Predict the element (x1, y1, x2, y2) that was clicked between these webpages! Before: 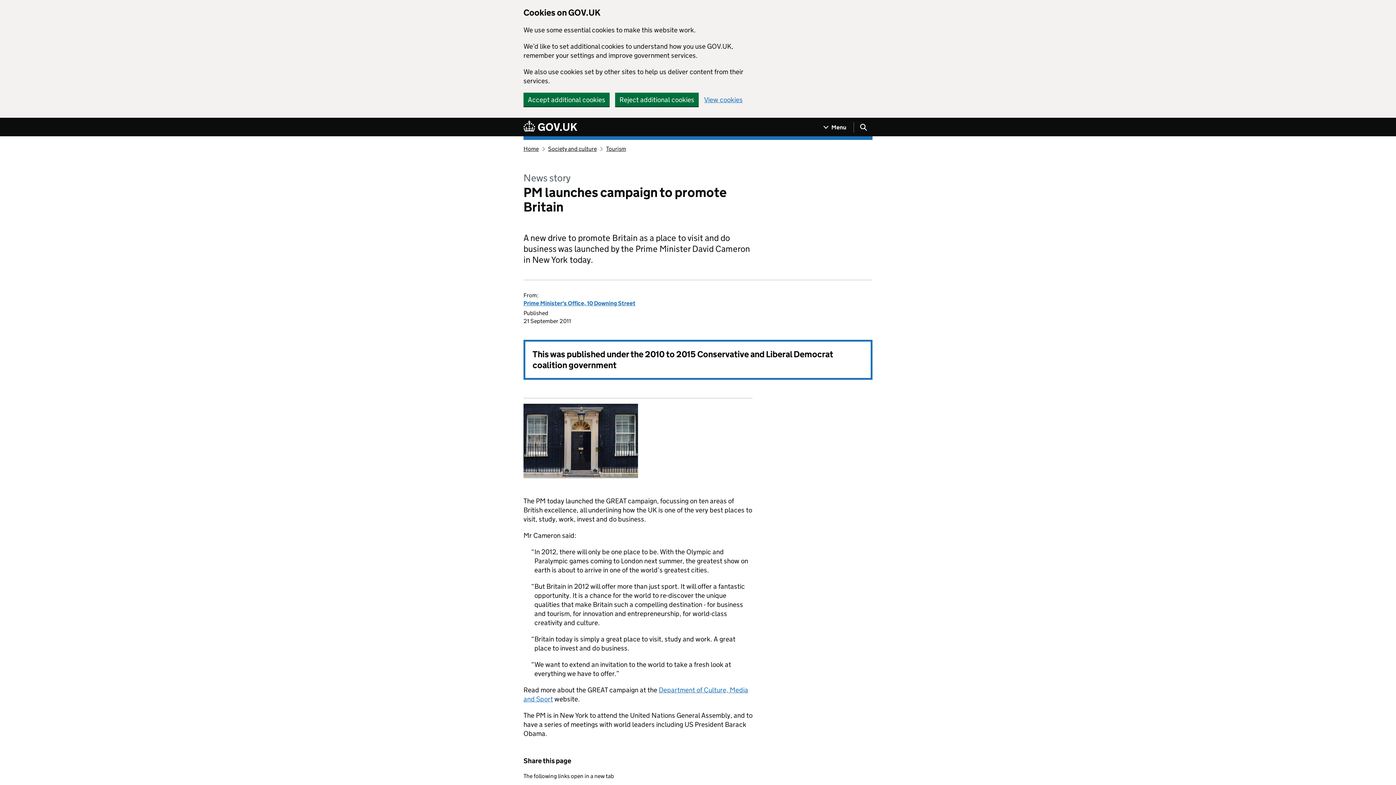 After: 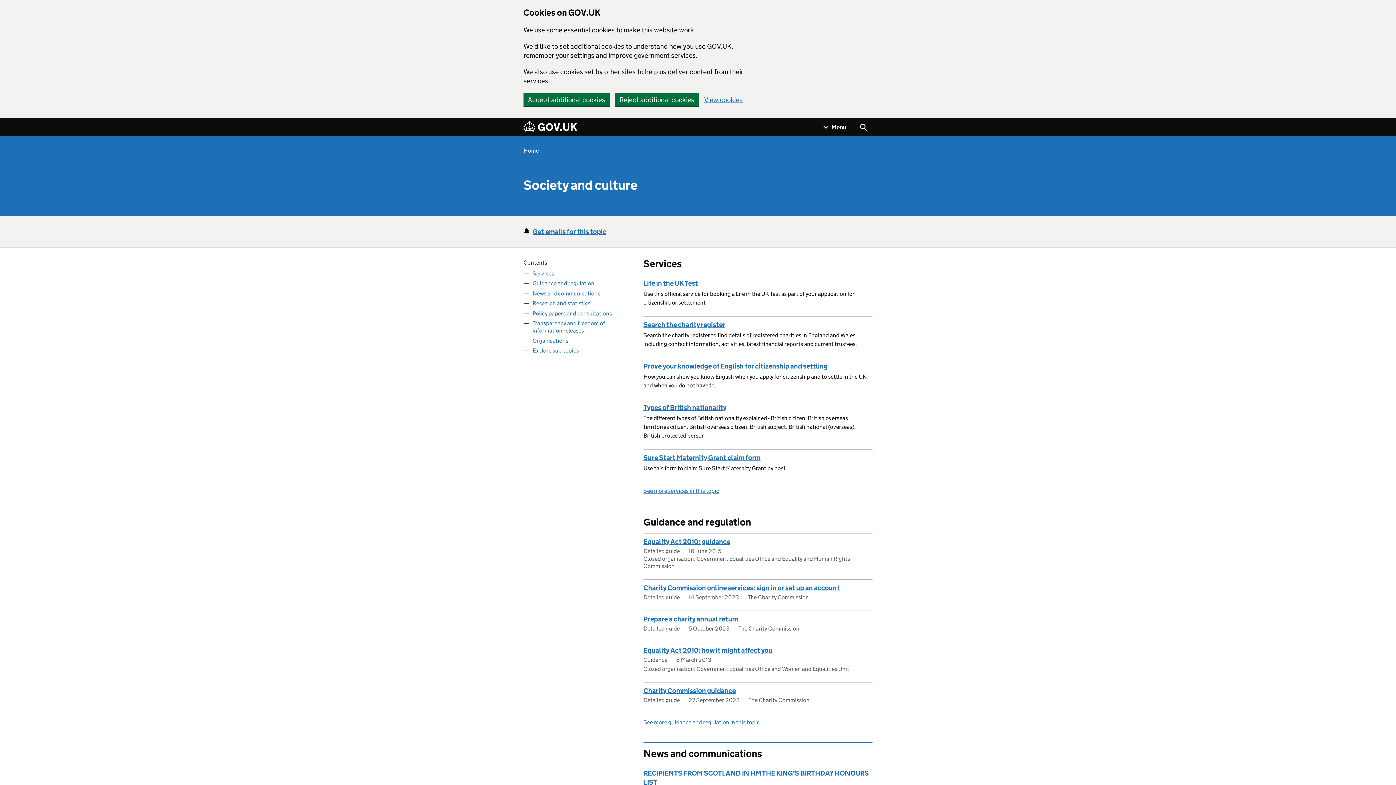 Action: label: Society and culture bbox: (548, 145, 596, 152)